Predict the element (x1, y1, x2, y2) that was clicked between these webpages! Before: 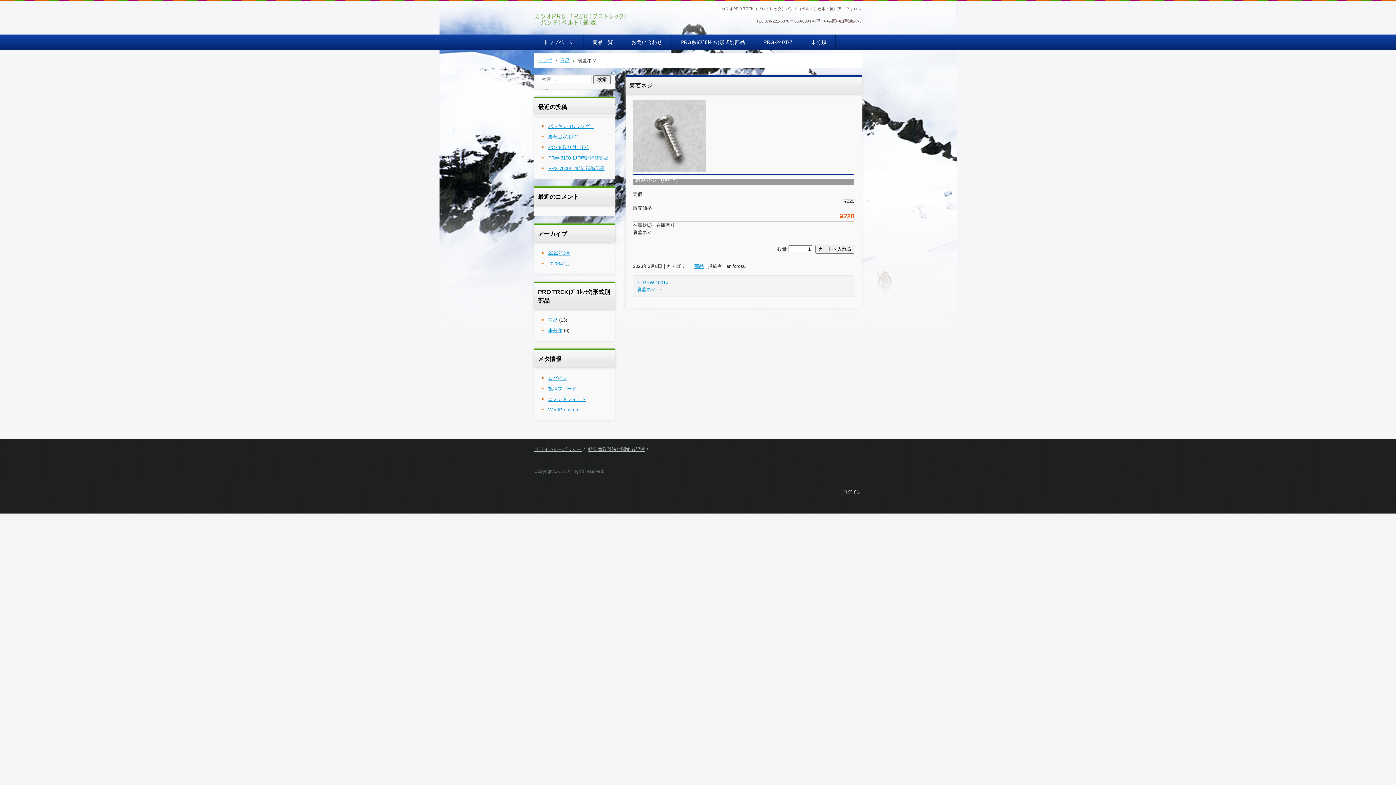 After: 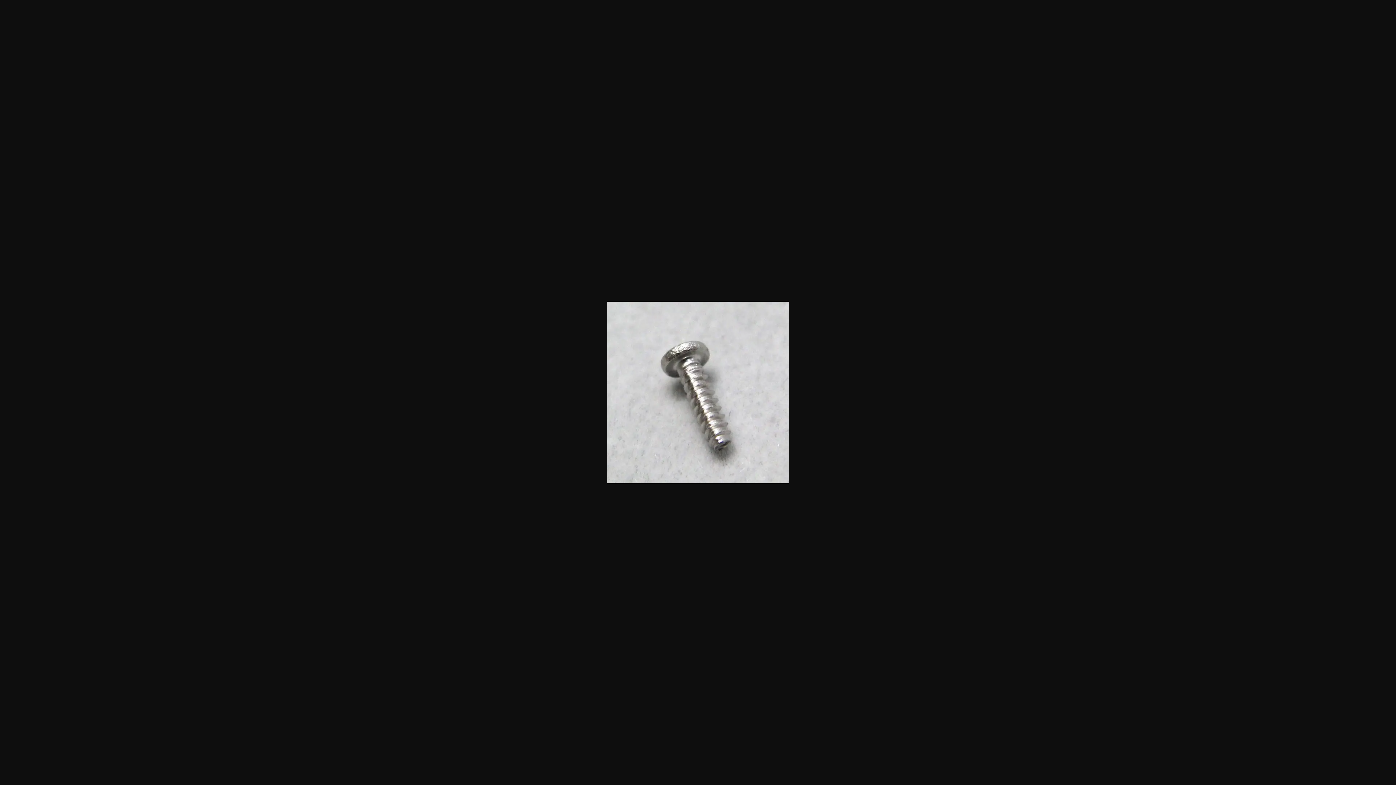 Action: bbox: (633, 168, 705, 173)